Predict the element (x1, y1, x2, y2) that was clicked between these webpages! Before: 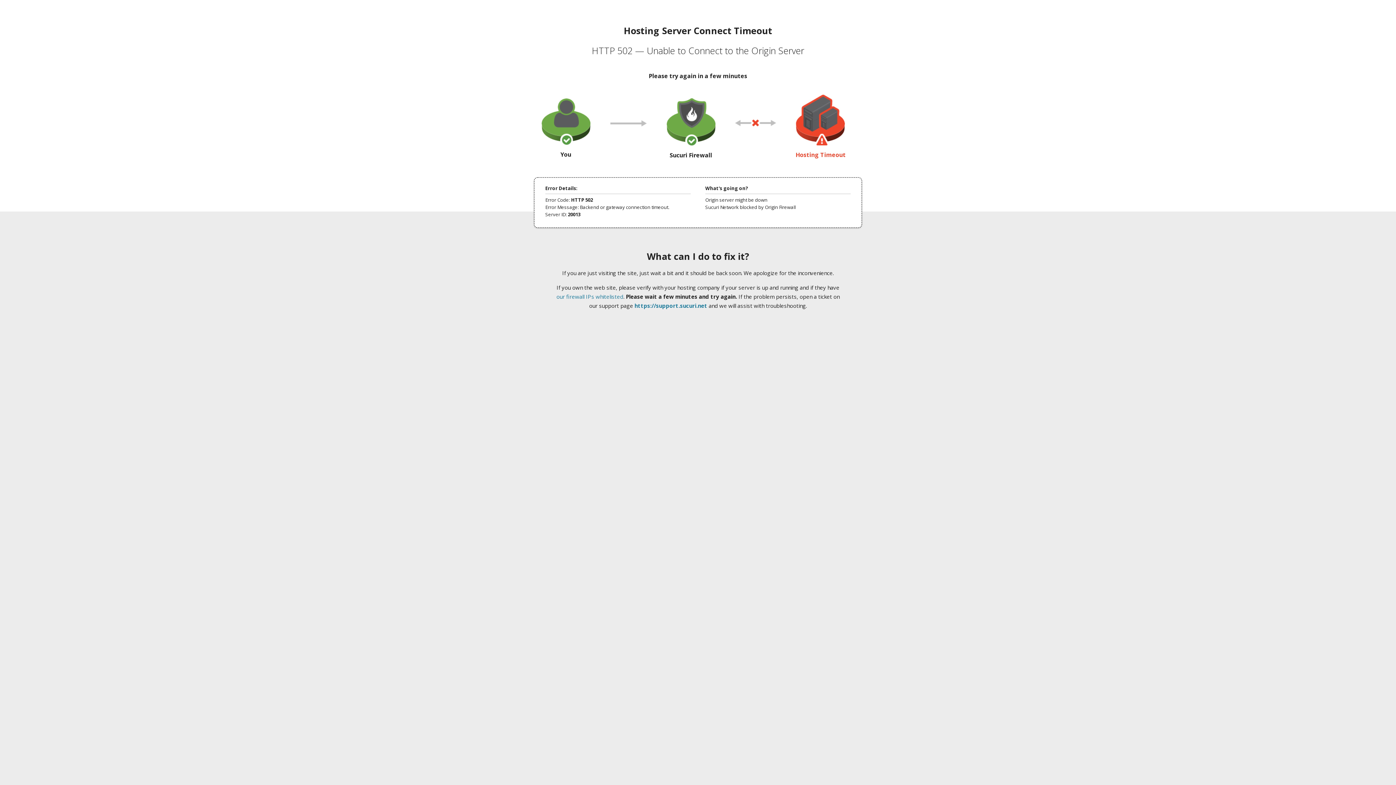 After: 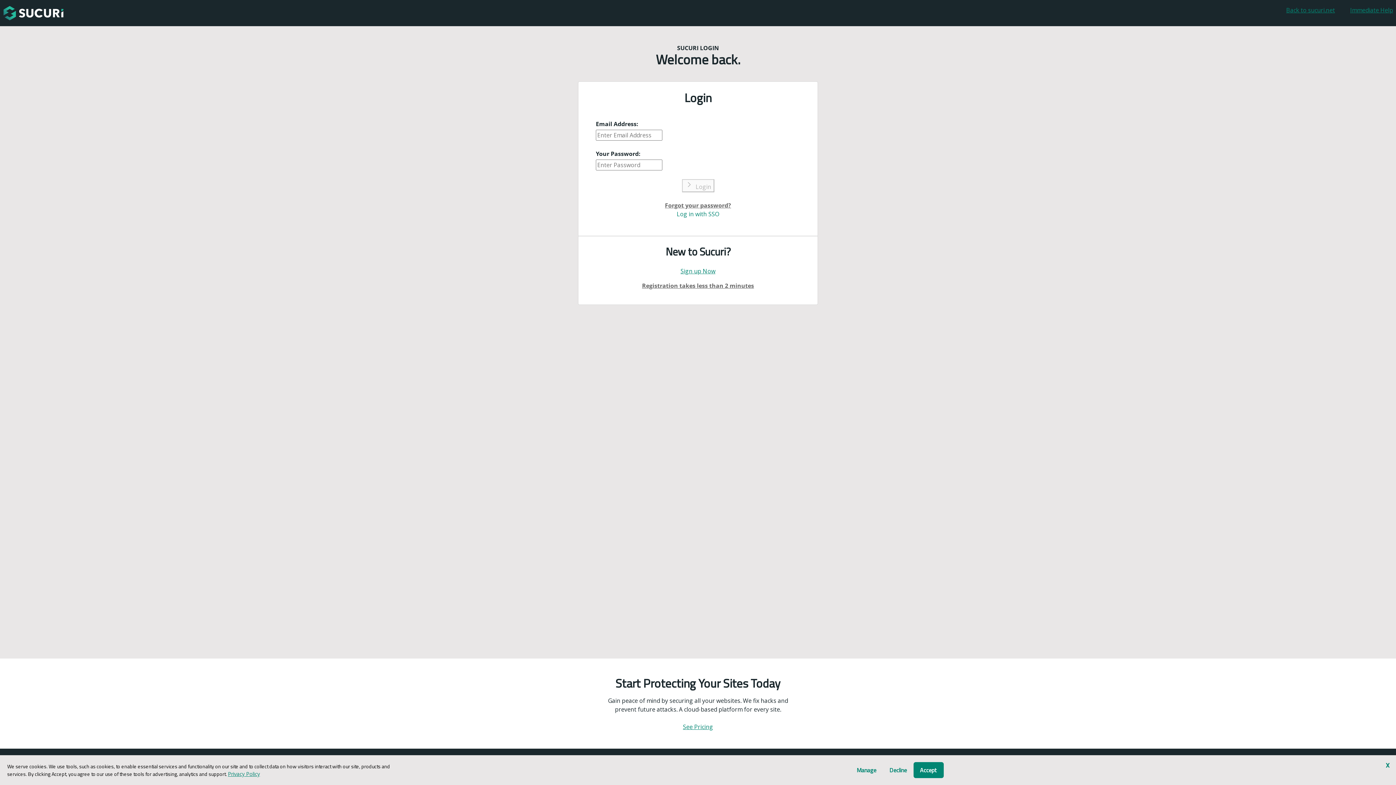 Action: bbox: (634, 302, 707, 309) label: https://support.sucuri.net